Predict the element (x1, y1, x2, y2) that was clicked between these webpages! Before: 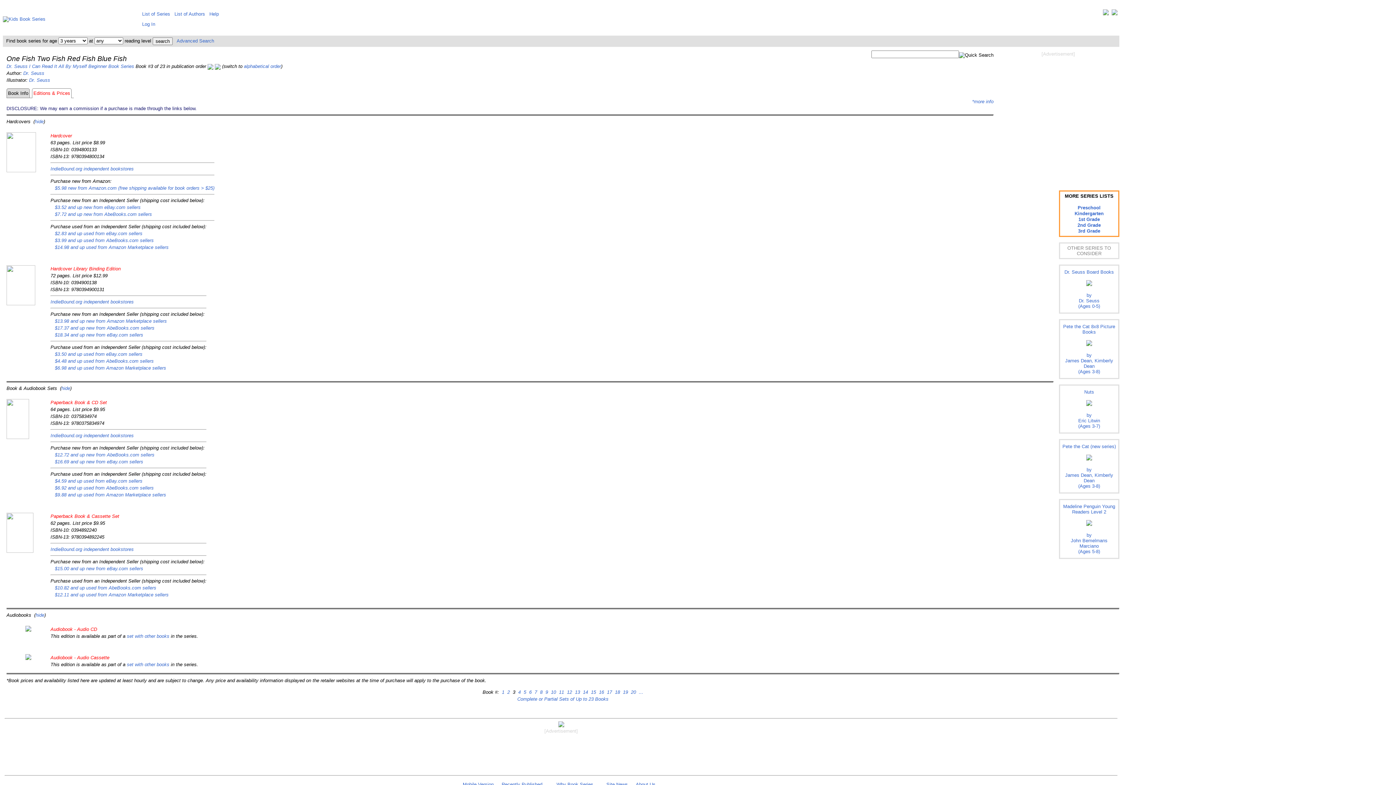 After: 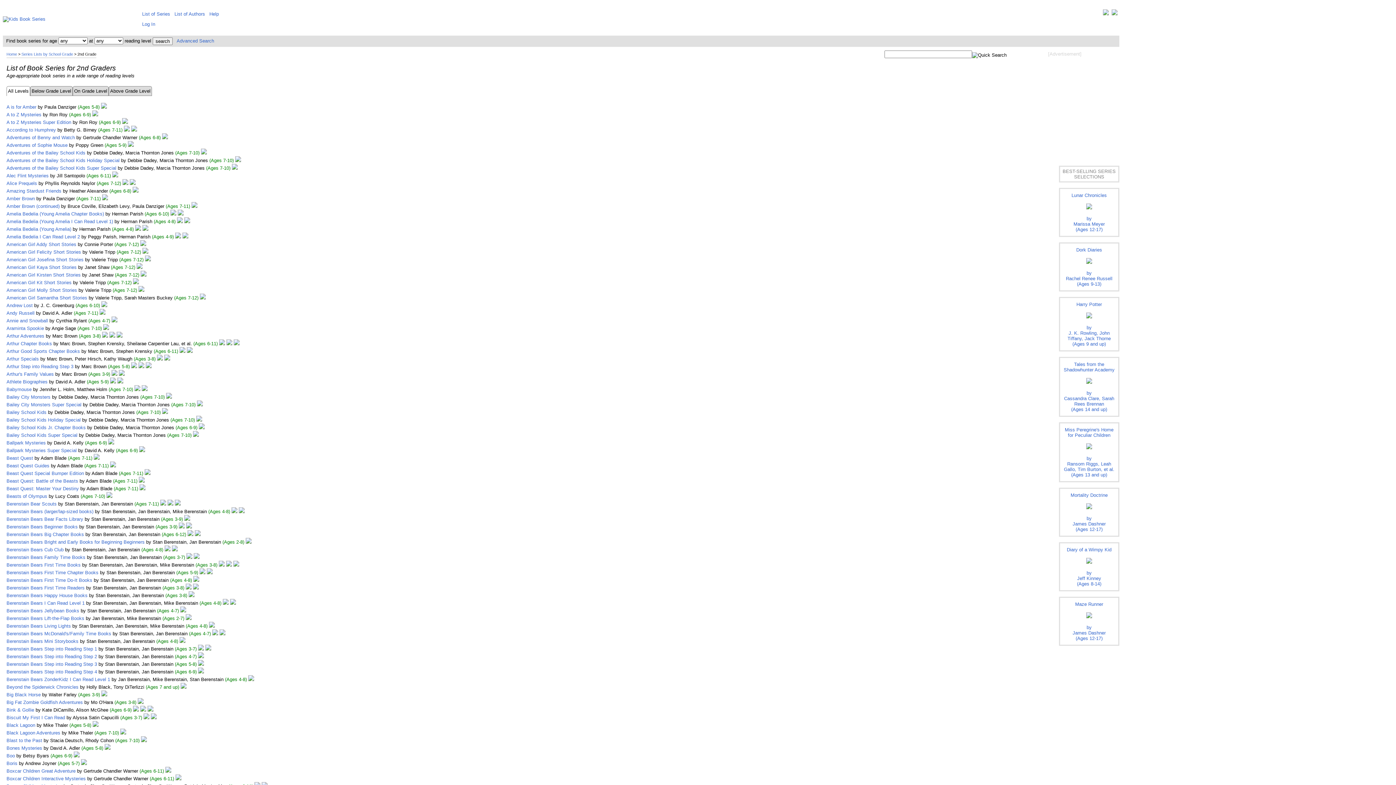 Action: label: 2nd Grade bbox: (1077, 222, 1101, 228)